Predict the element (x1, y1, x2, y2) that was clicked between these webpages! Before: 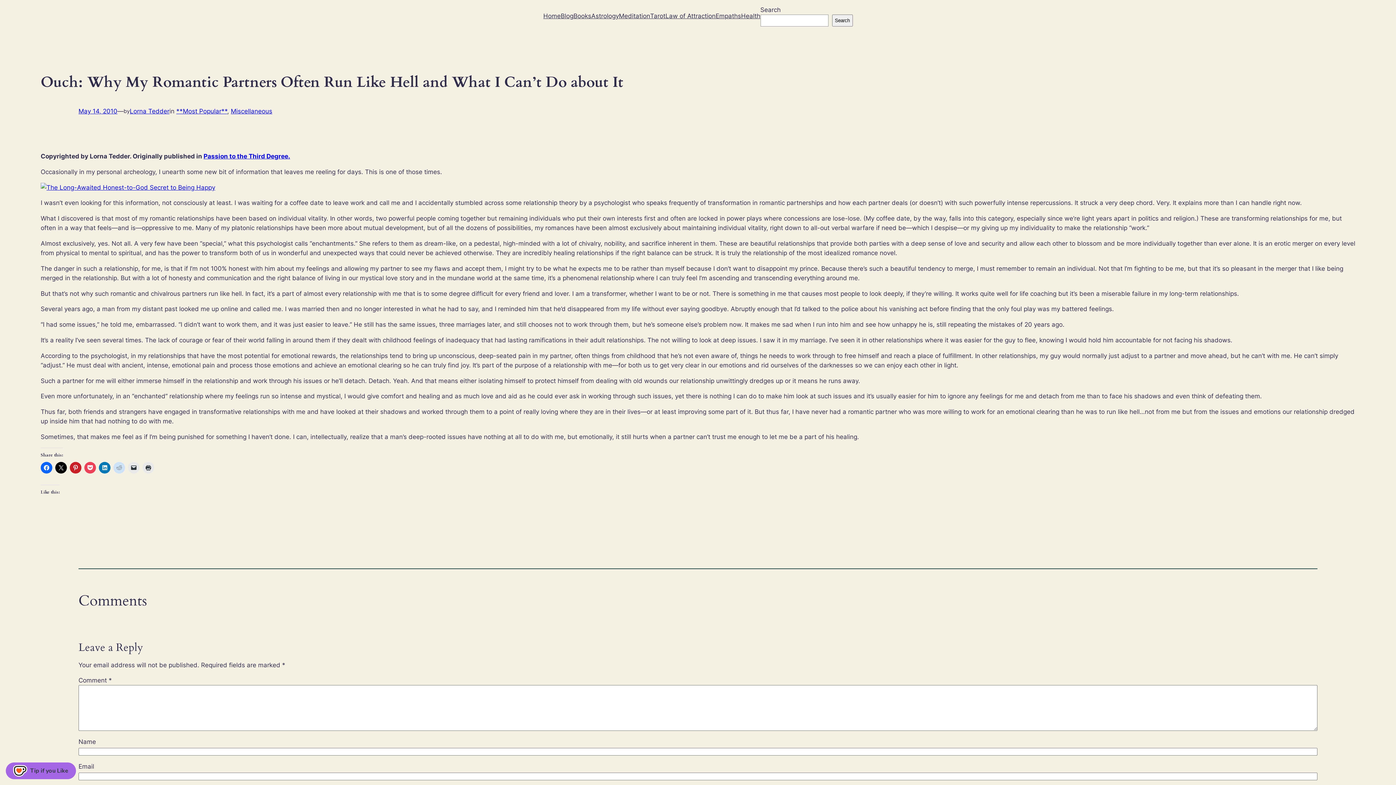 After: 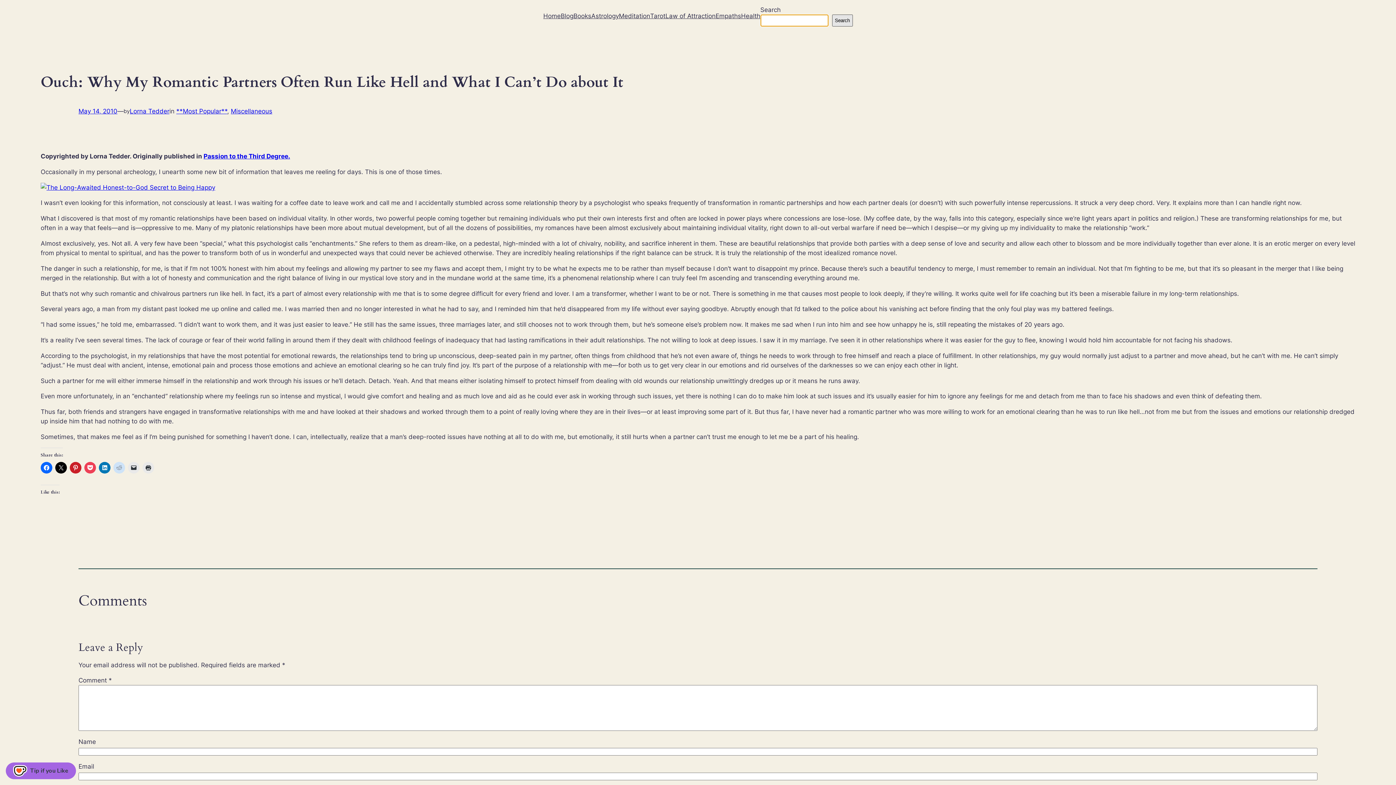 Action: label: Search bbox: (832, 14, 852, 26)